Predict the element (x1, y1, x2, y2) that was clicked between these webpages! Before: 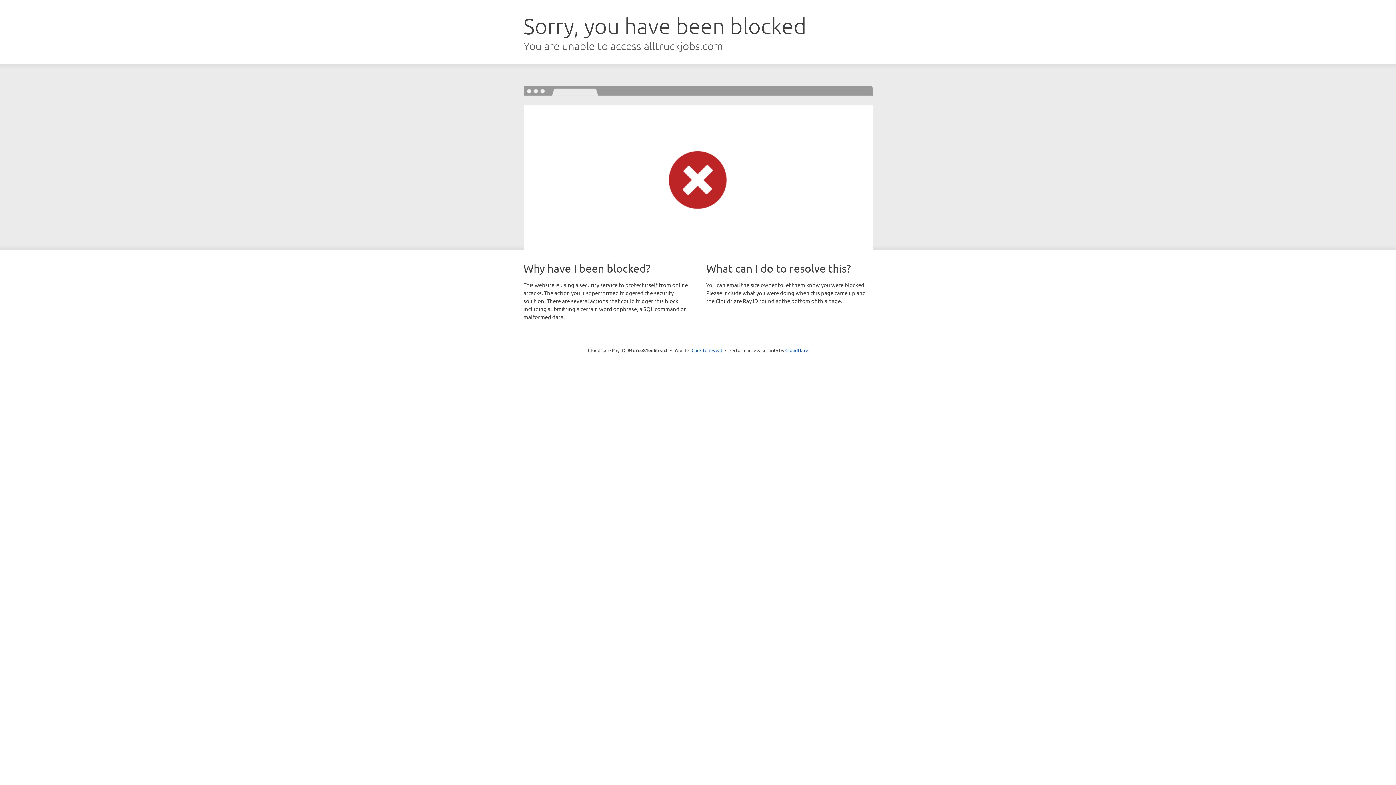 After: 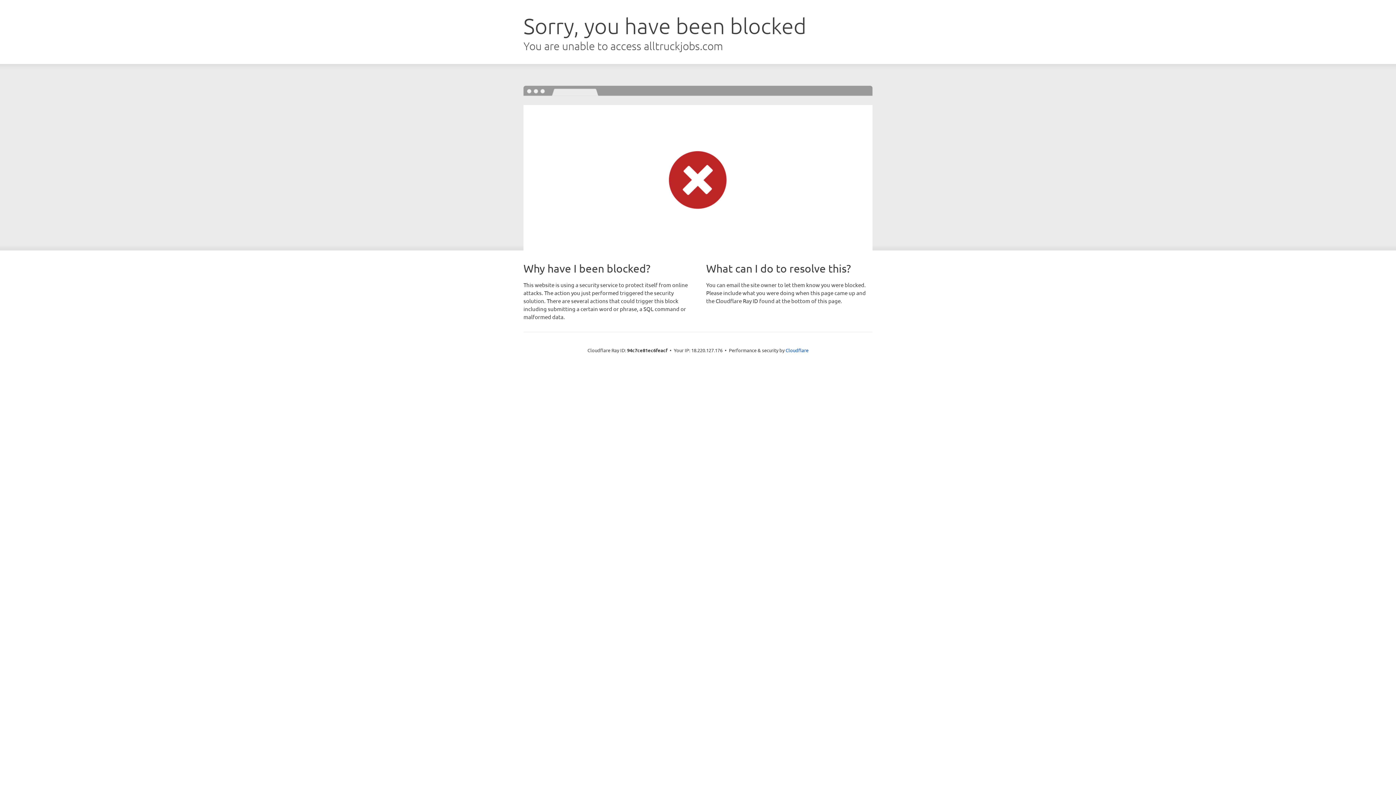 Action: label: Click to reveal bbox: (691, 346, 722, 353)